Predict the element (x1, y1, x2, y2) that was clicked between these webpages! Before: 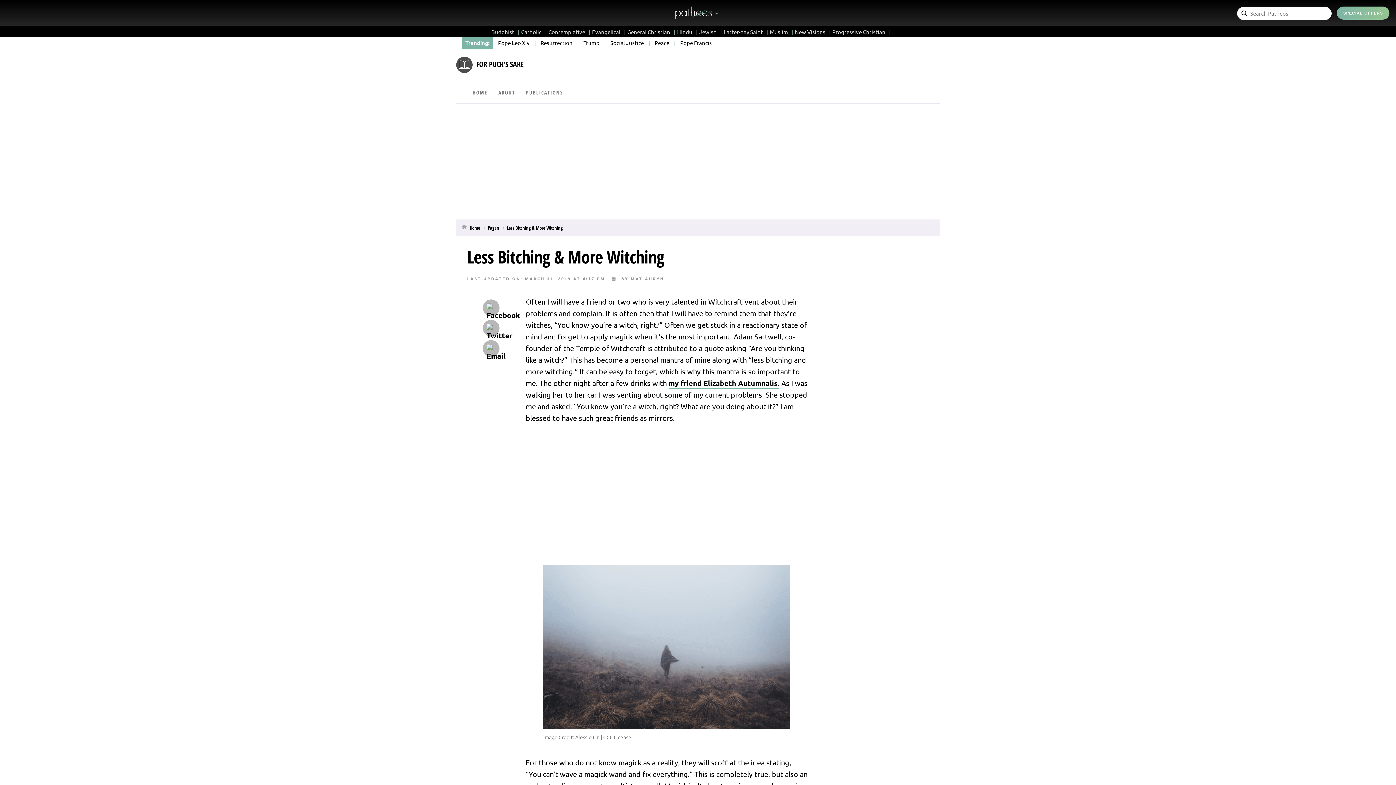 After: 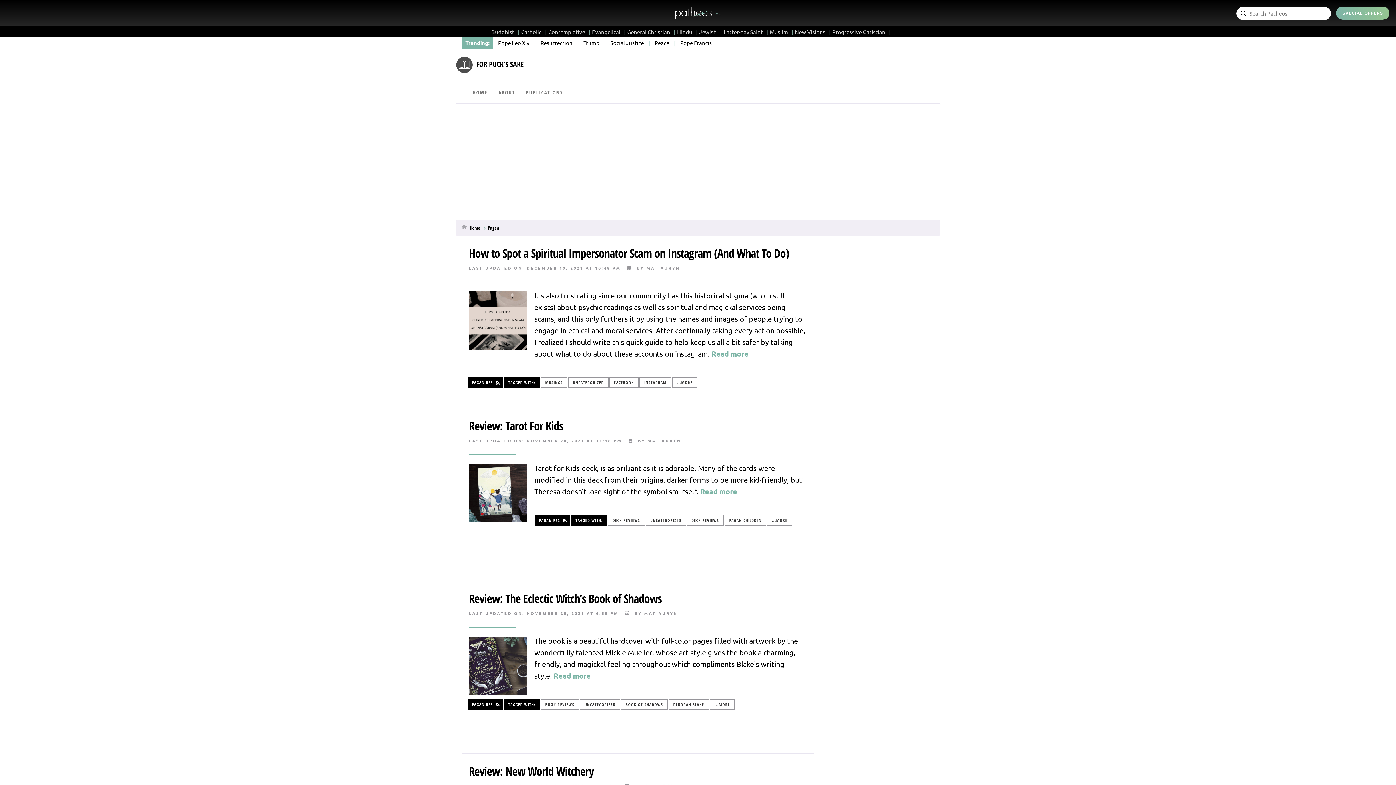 Action: bbox: (467, 83, 493, 103) label: HOME